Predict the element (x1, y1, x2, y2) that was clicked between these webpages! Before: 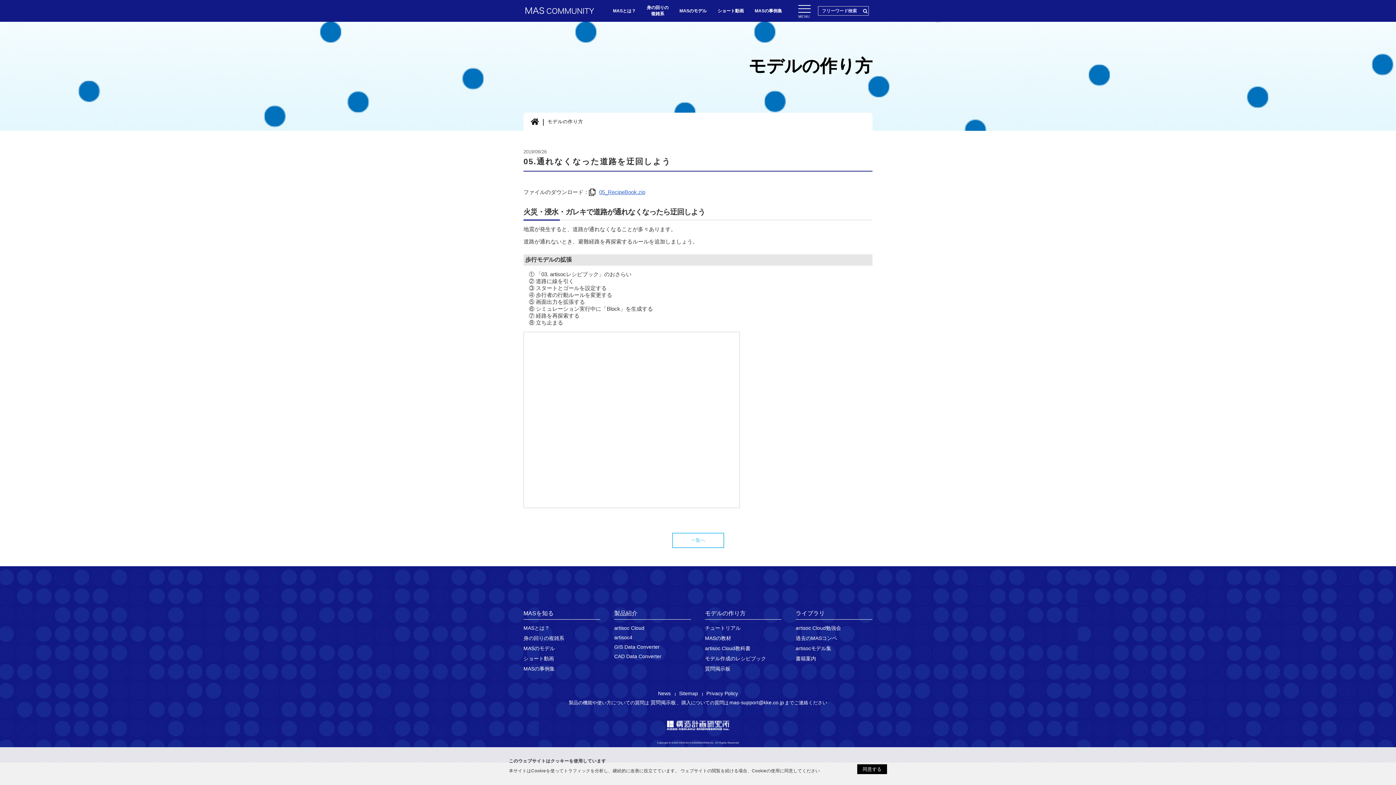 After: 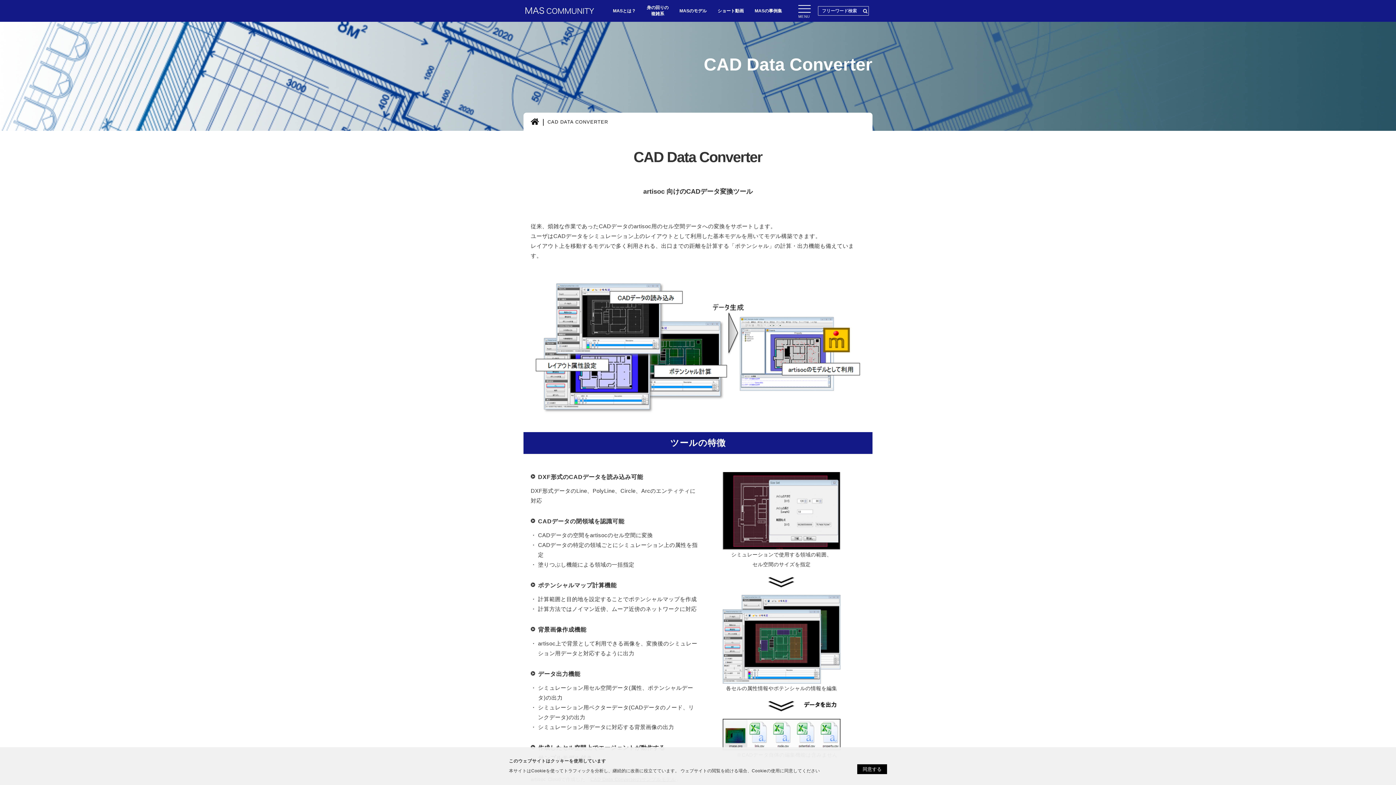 Action: label: CAD Data Converter bbox: (614, 653, 661, 659)